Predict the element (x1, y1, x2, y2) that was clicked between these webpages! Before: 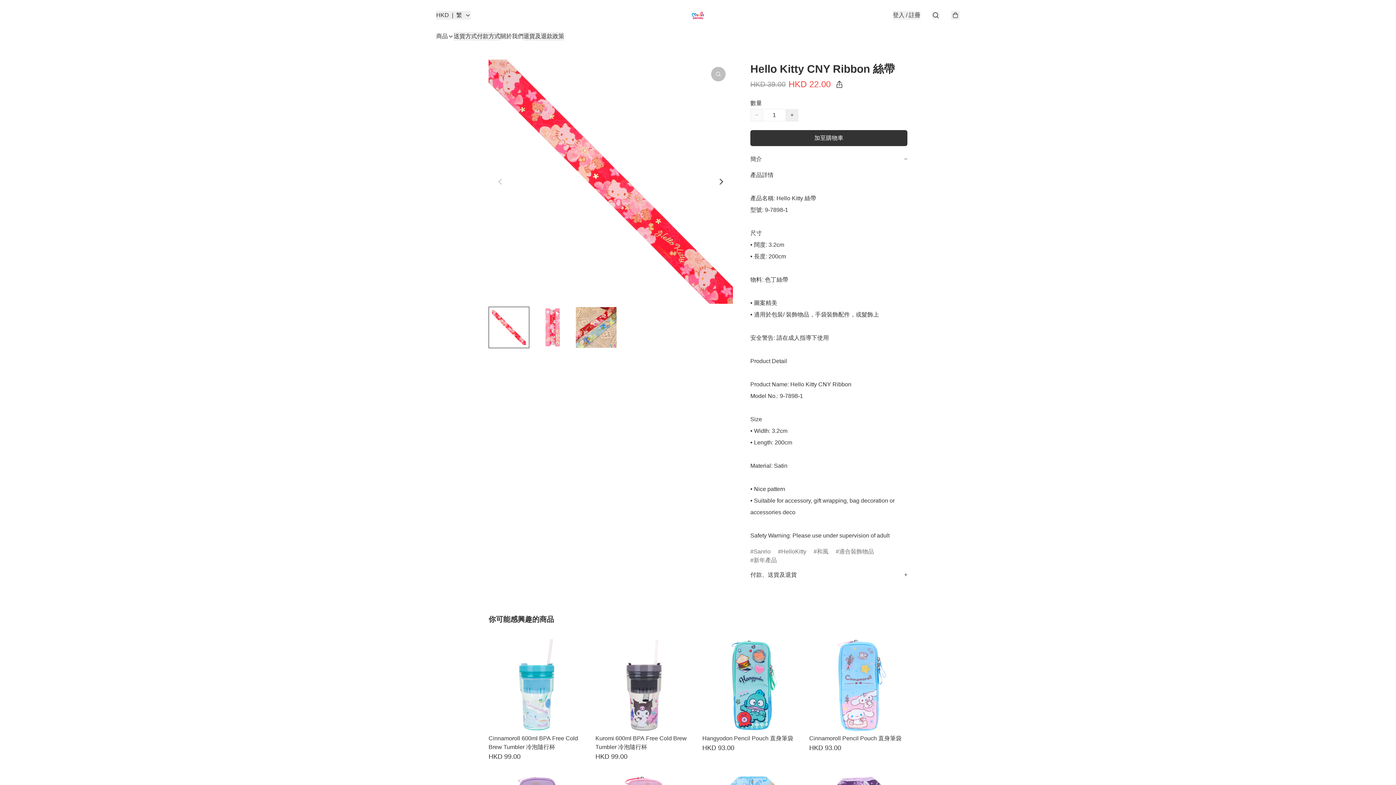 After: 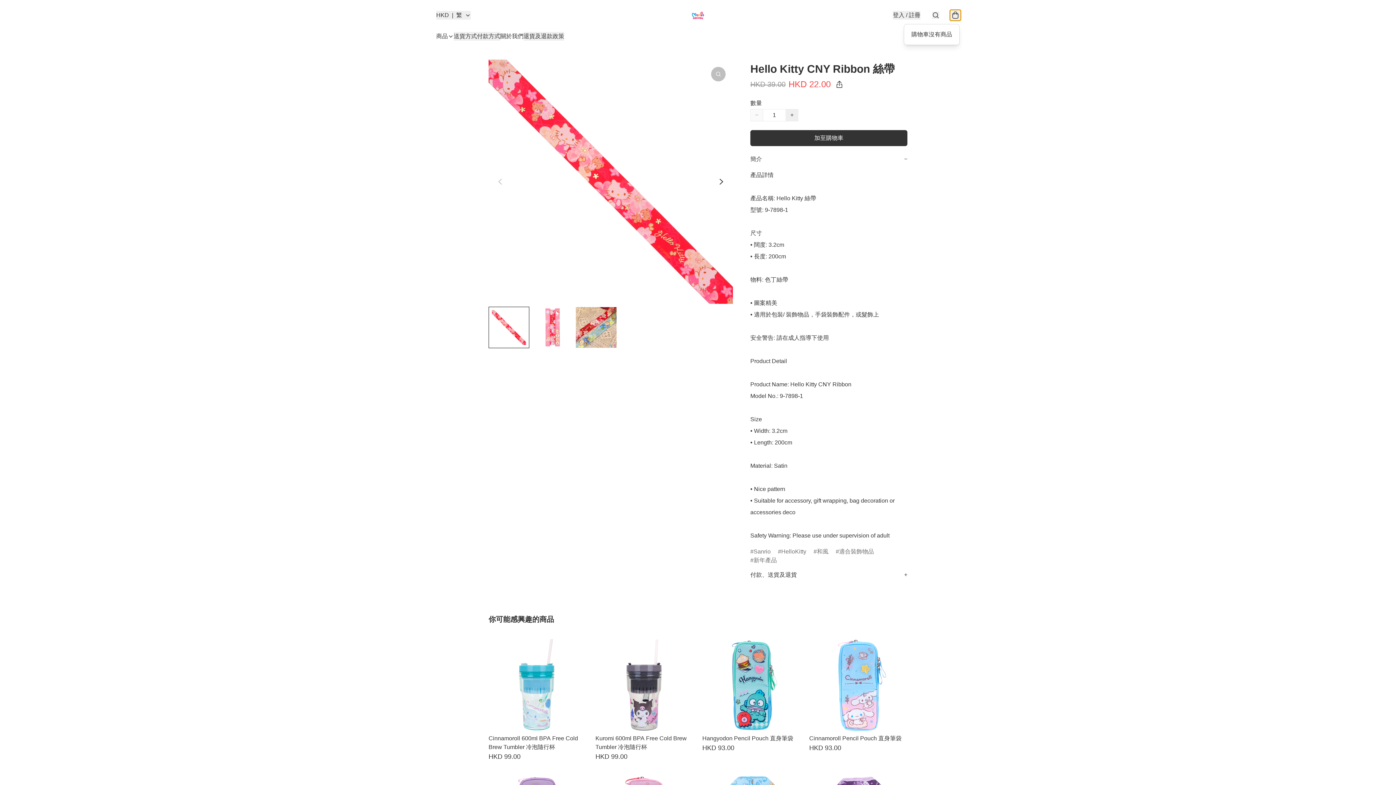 Action: bbox: (951, 10, 960, 19)